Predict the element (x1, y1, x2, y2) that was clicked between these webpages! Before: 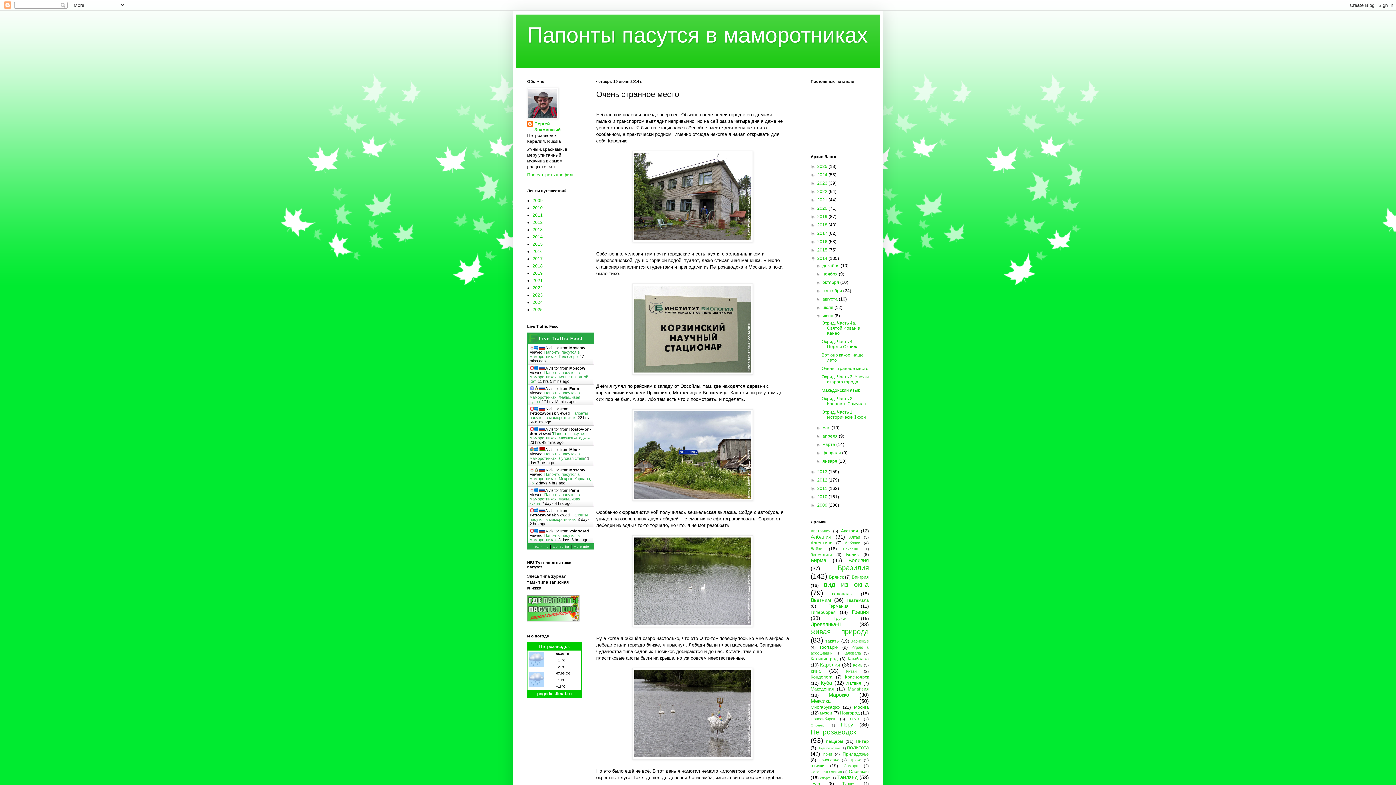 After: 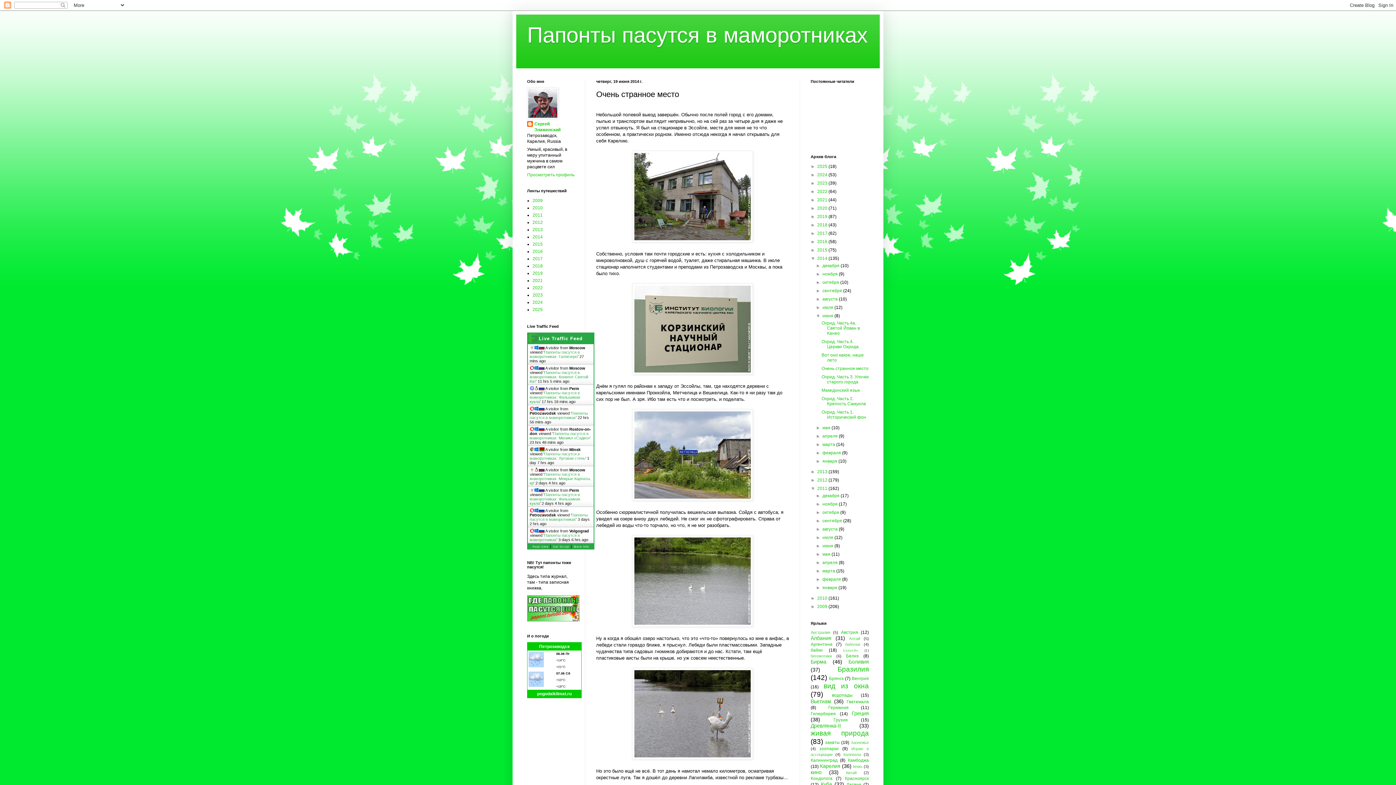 Action: label: ►   bbox: (810, 486, 817, 491)